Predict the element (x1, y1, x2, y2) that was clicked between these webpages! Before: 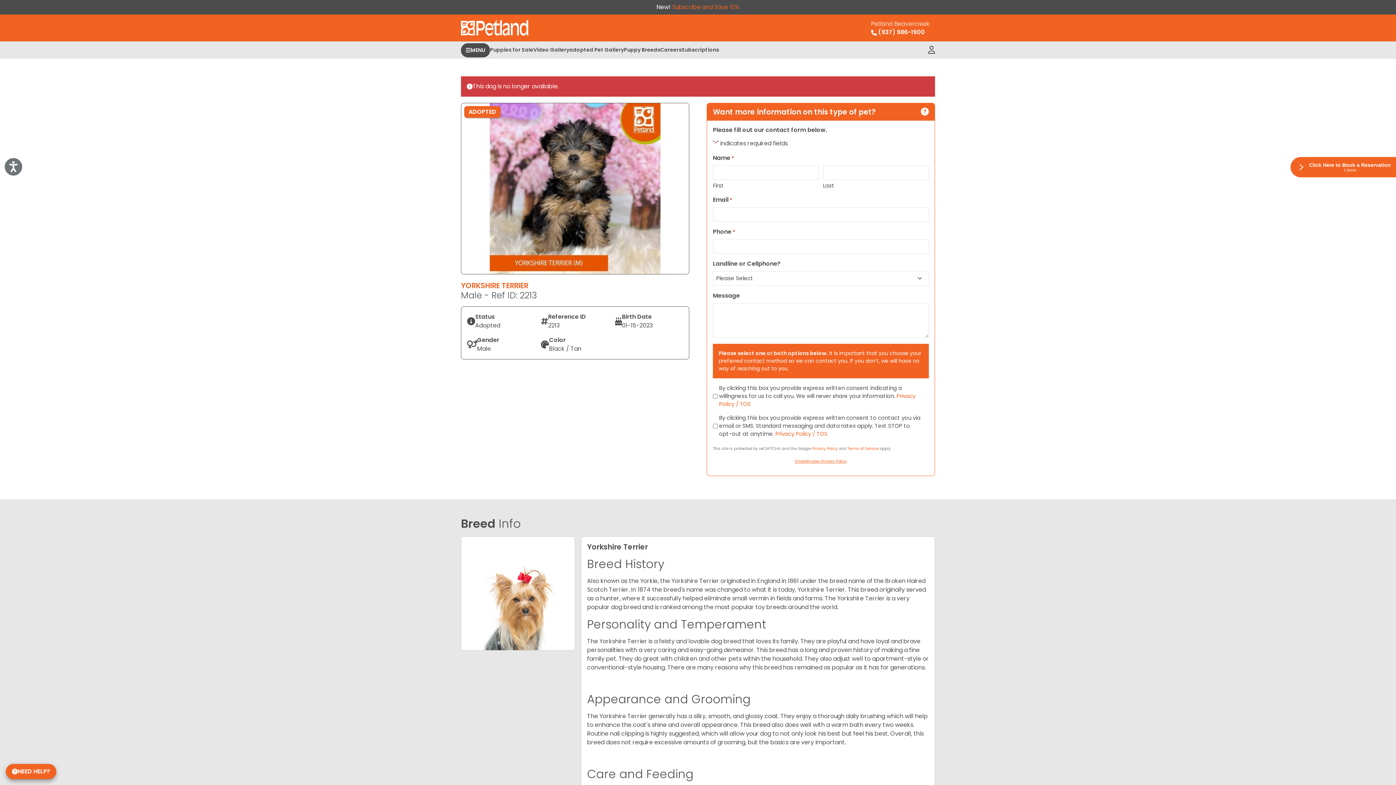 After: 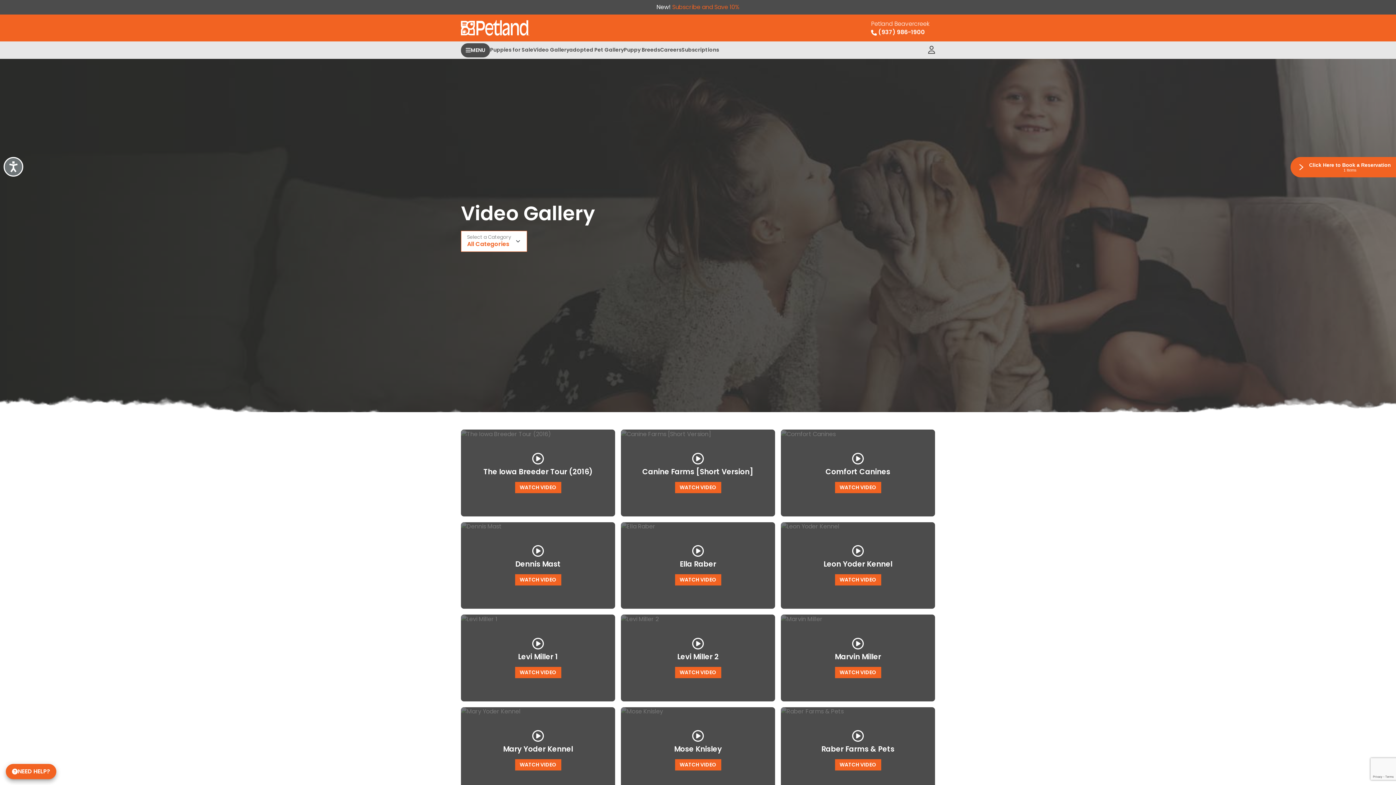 Action: label: Video Gallery bbox: (533, 41, 569, 58)